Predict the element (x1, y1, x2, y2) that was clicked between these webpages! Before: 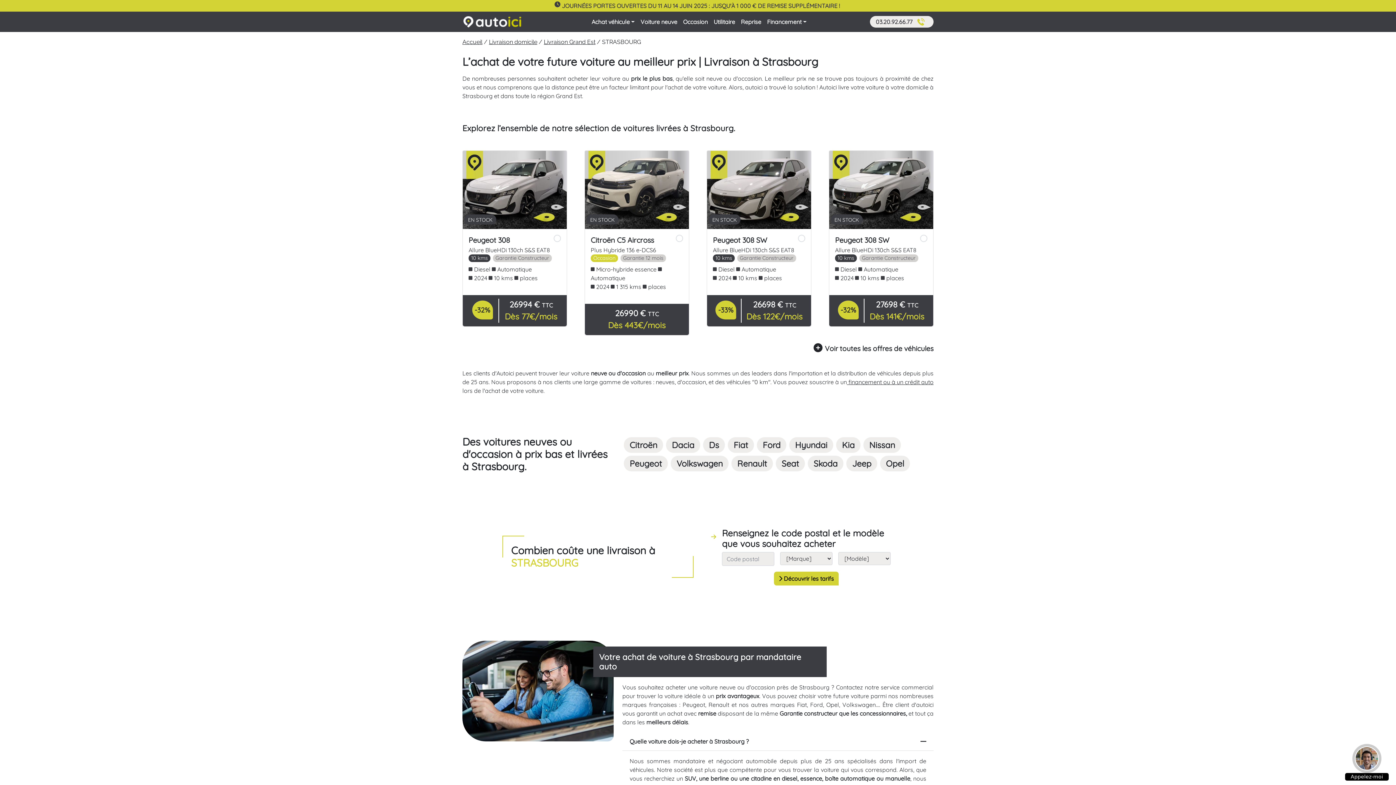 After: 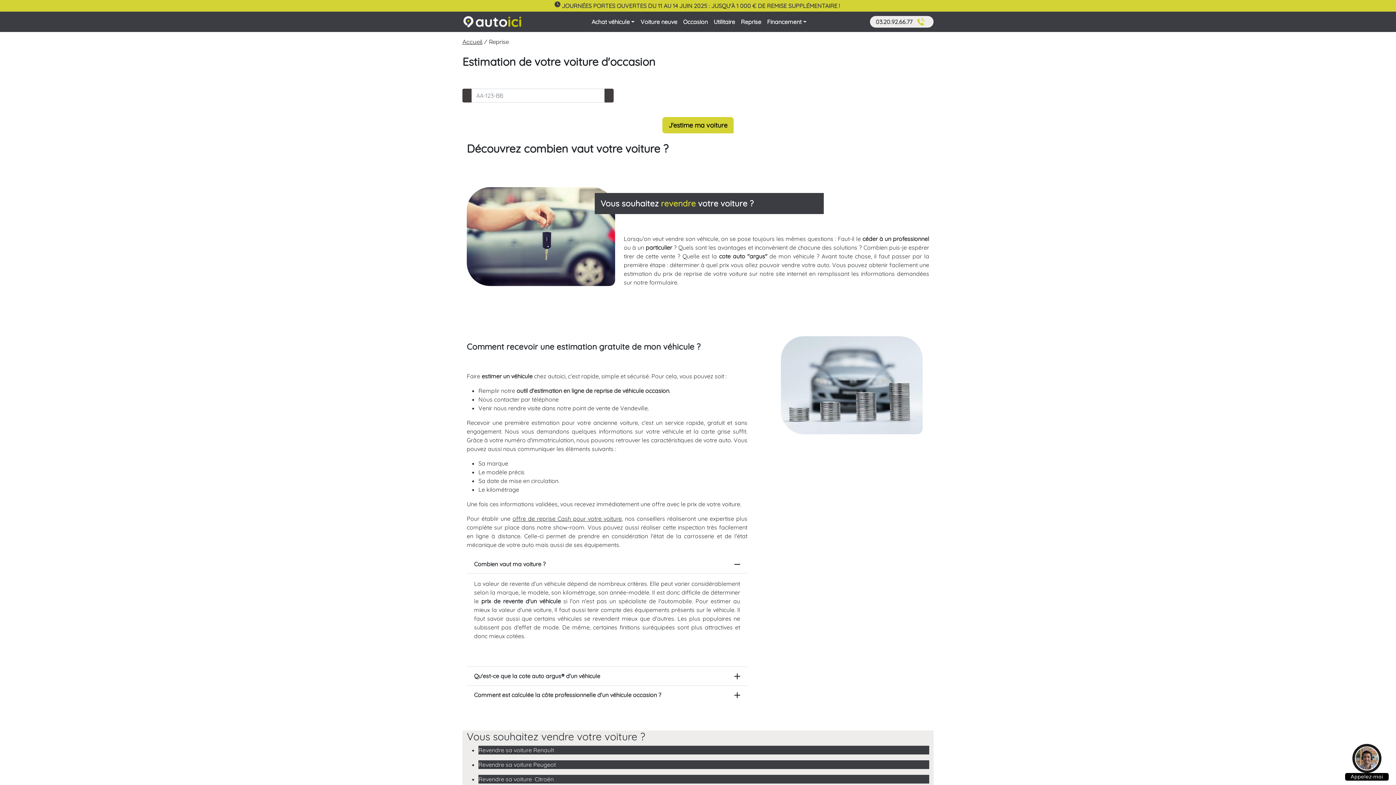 Action: label: Reprise bbox: (738, 11, 764, 32)